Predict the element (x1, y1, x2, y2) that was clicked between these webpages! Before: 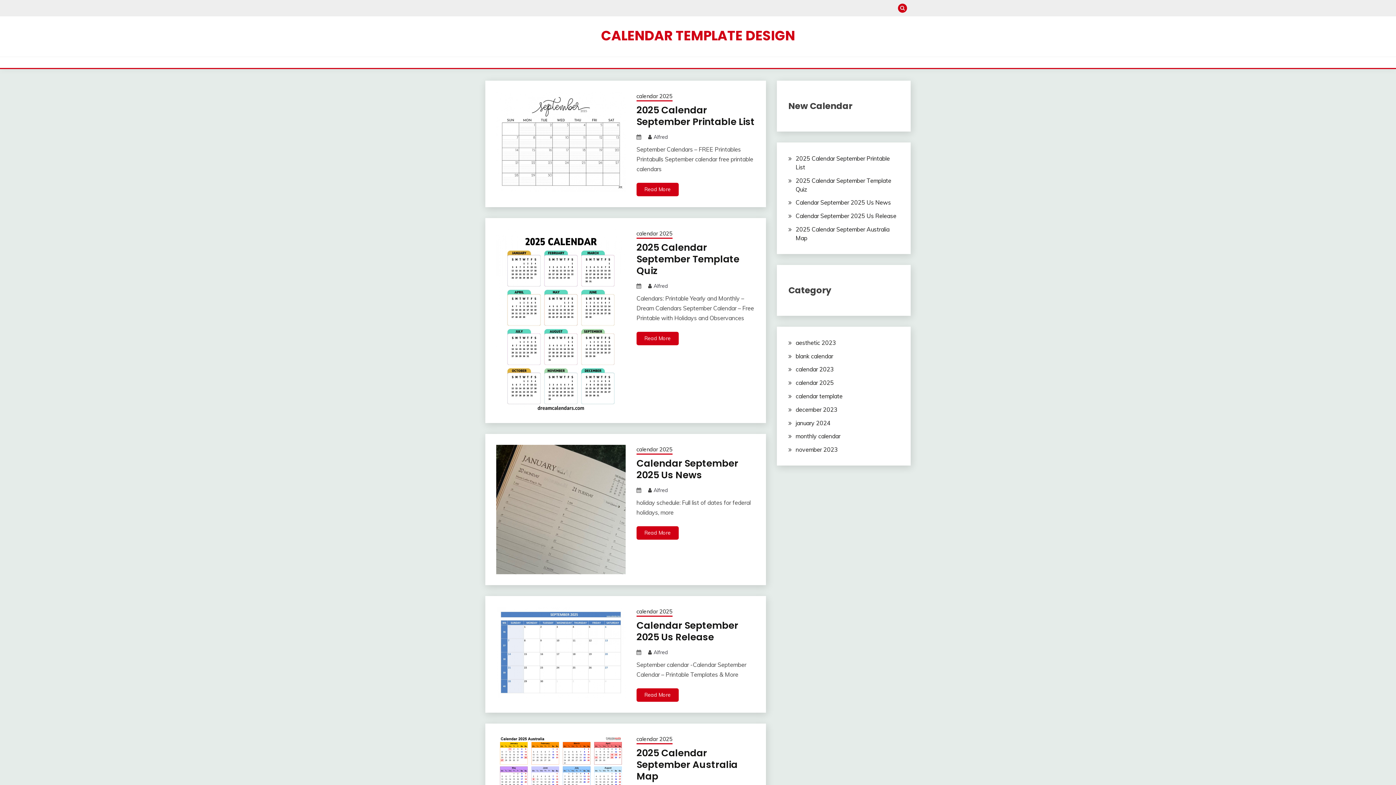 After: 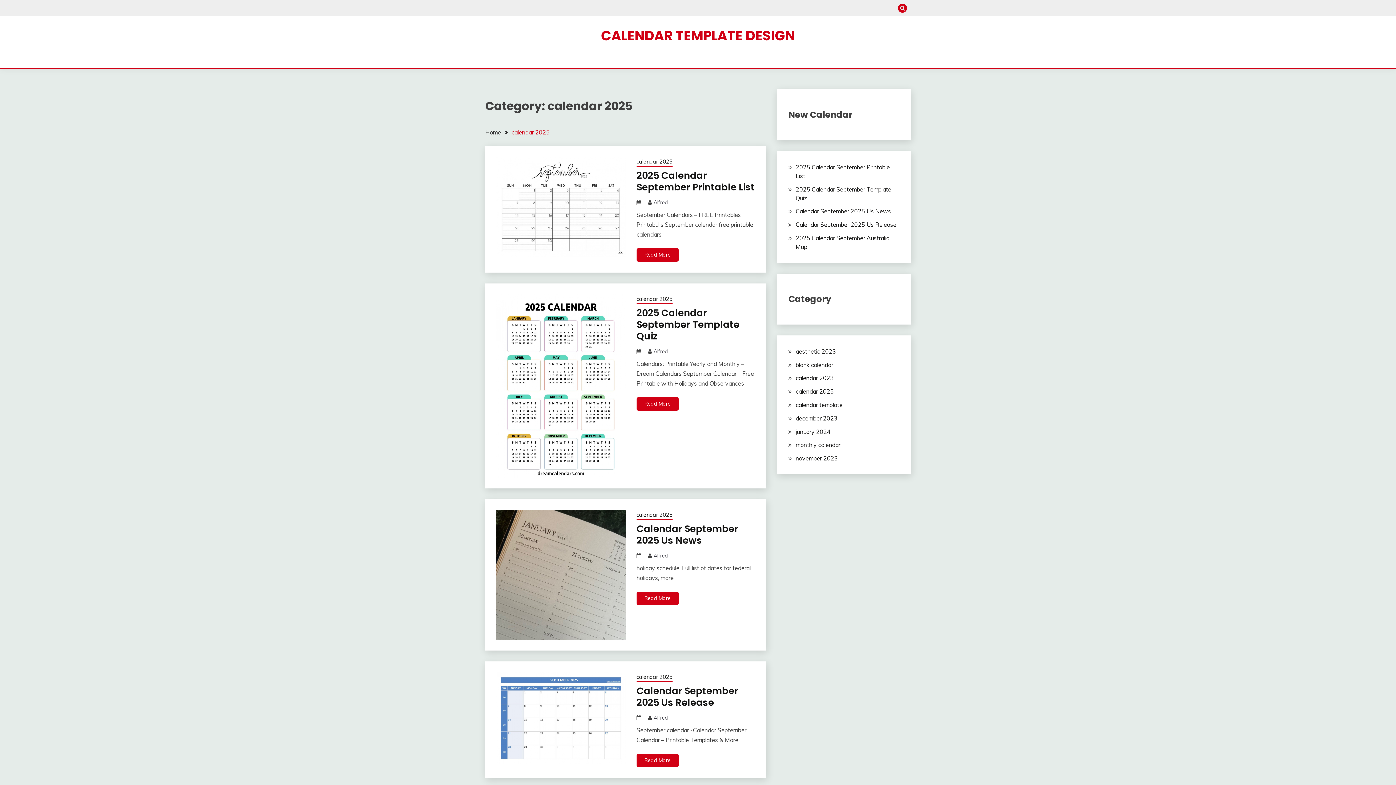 Action: label: calendar 2025 bbox: (636, 229, 672, 238)